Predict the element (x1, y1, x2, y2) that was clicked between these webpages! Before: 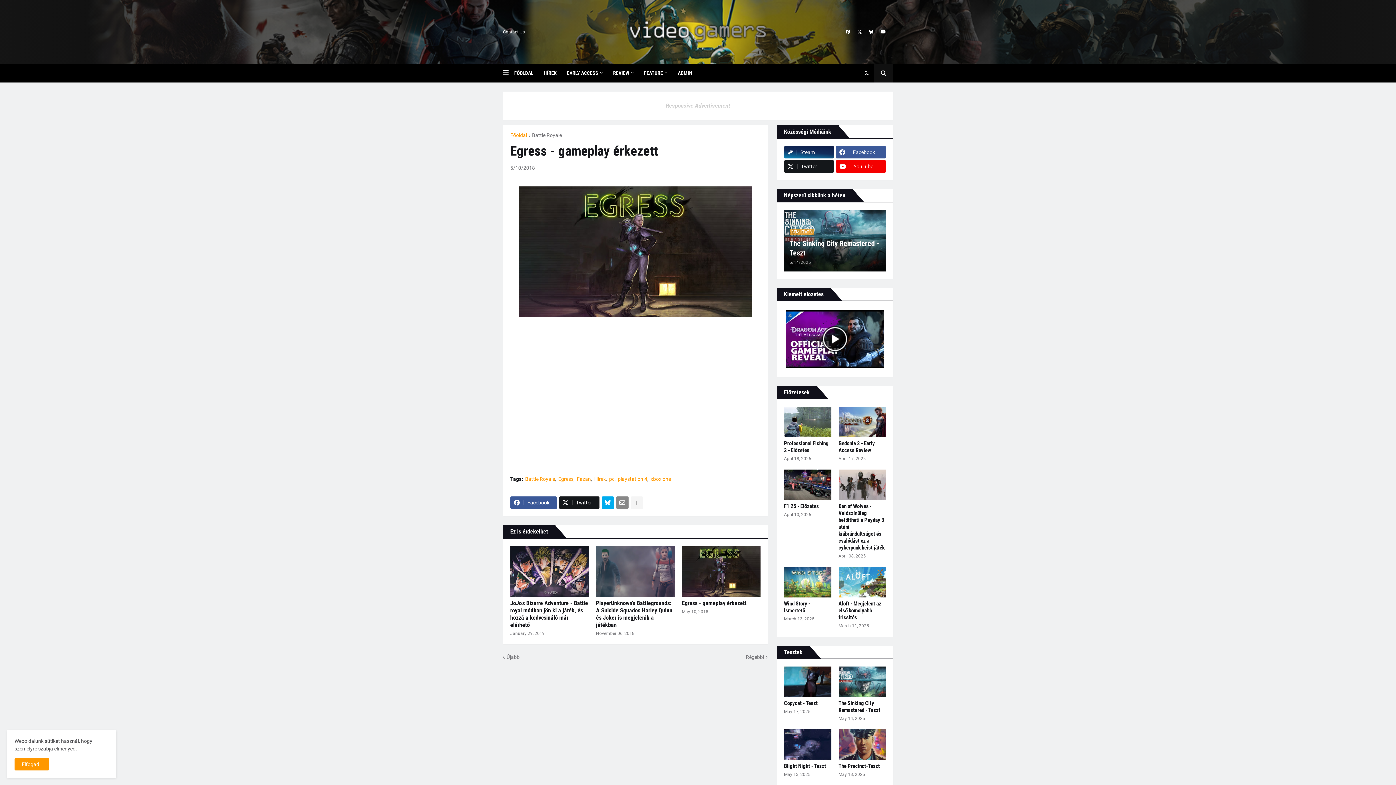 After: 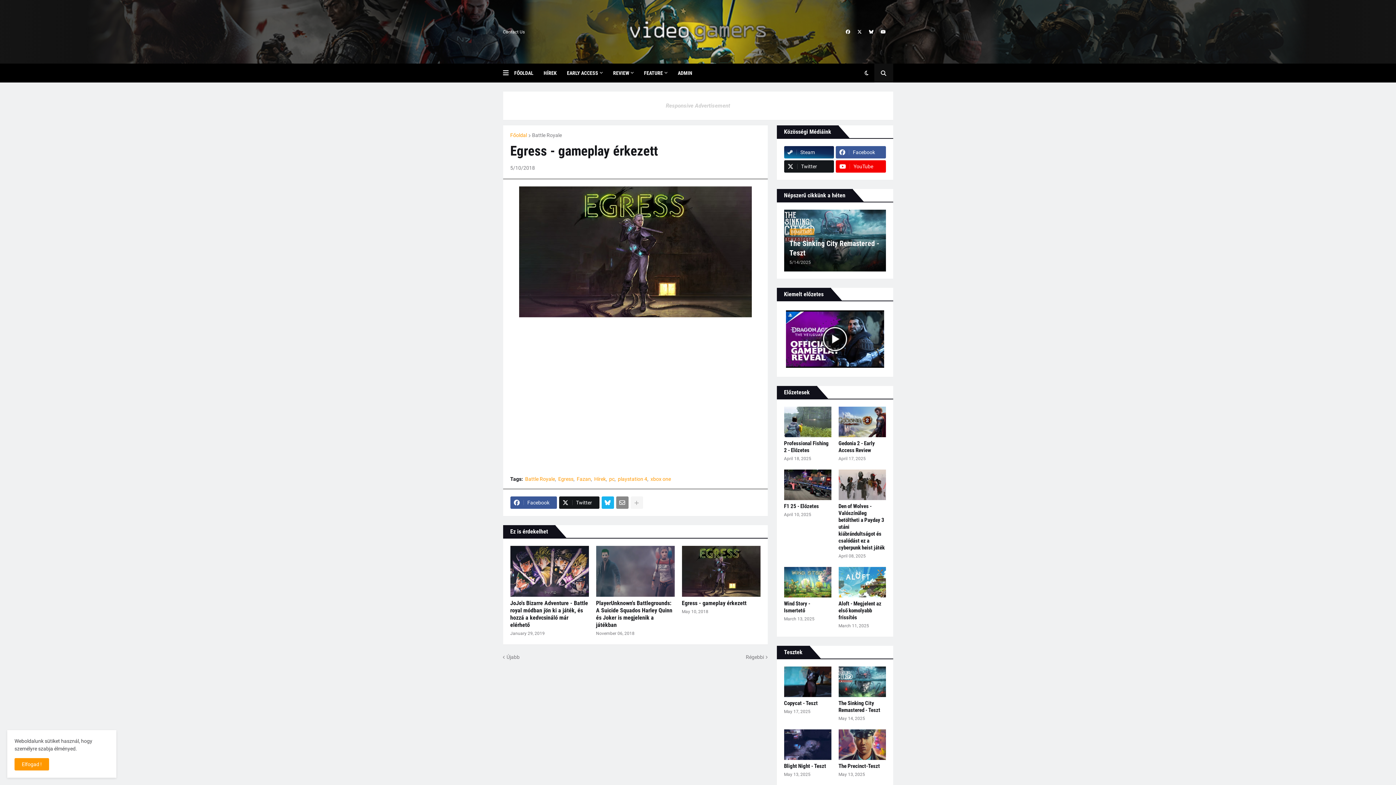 Action: bbox: (601, 496, 614, 509)